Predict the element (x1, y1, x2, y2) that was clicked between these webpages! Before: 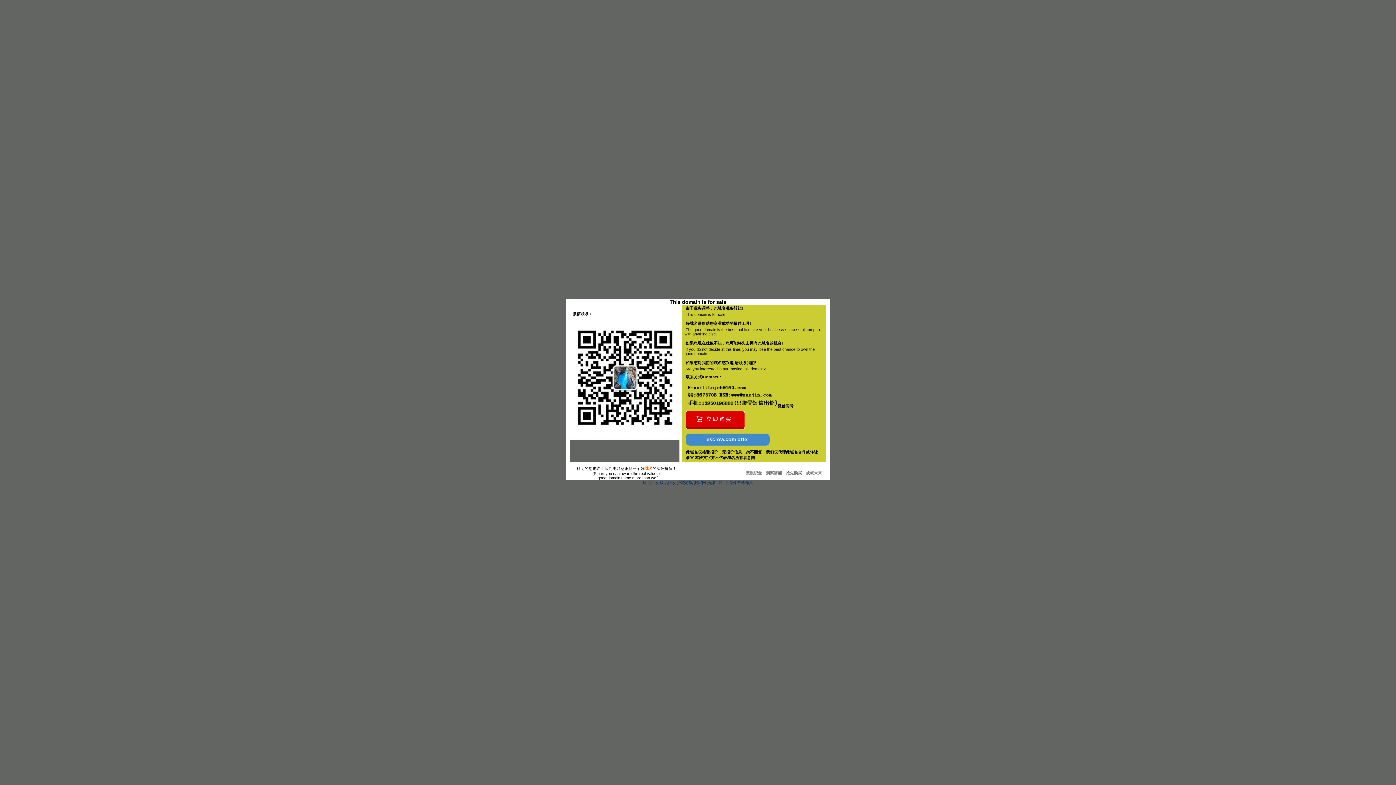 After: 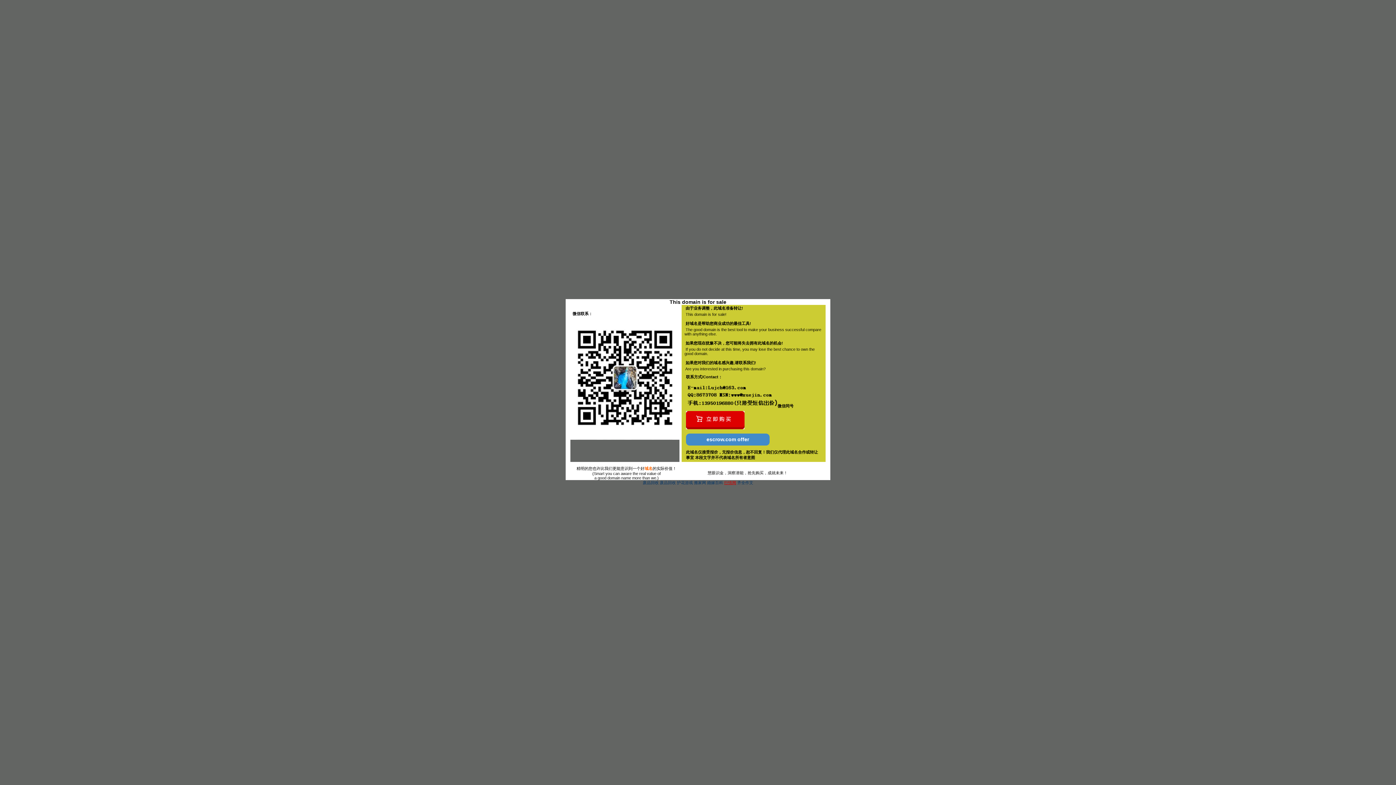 Action: bbox: (724, 480, 736, 485) label: 行情网